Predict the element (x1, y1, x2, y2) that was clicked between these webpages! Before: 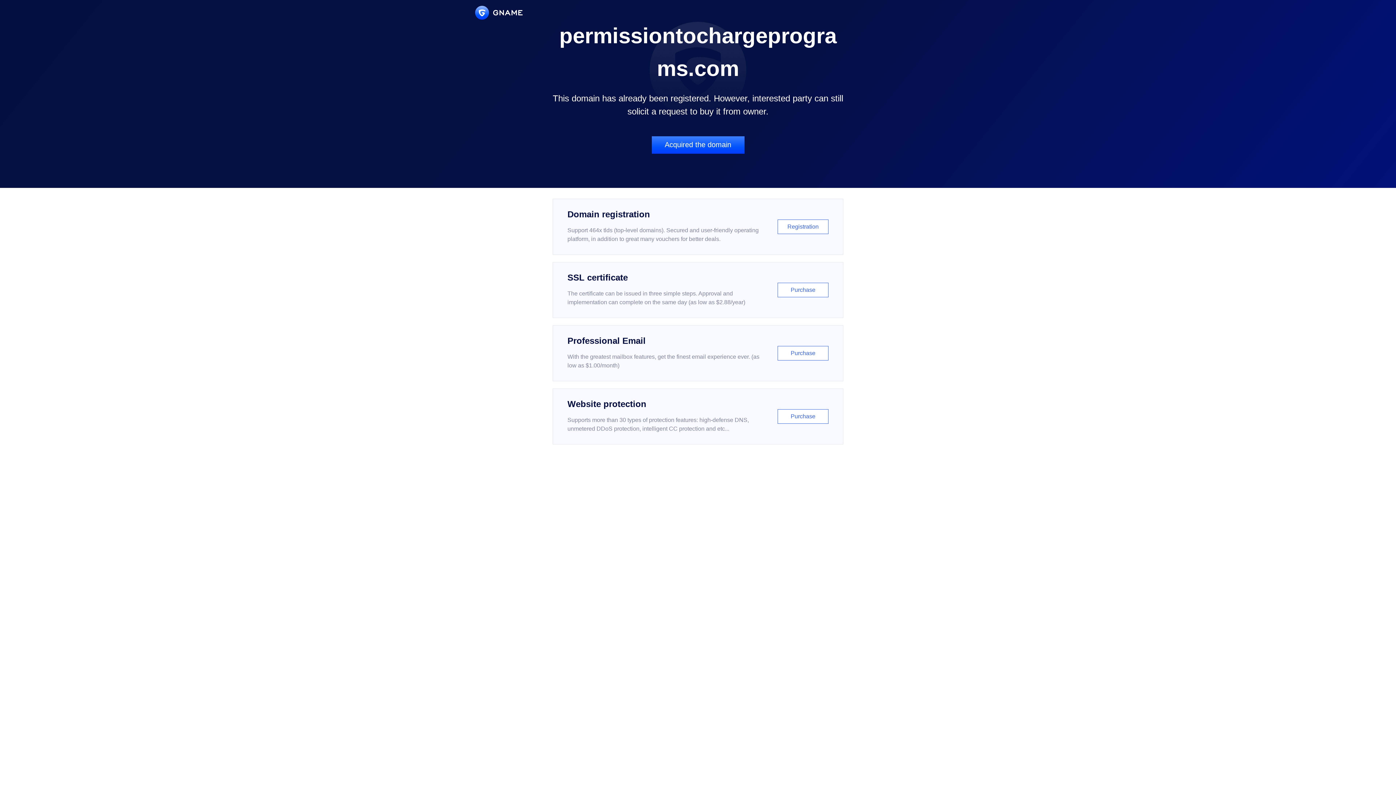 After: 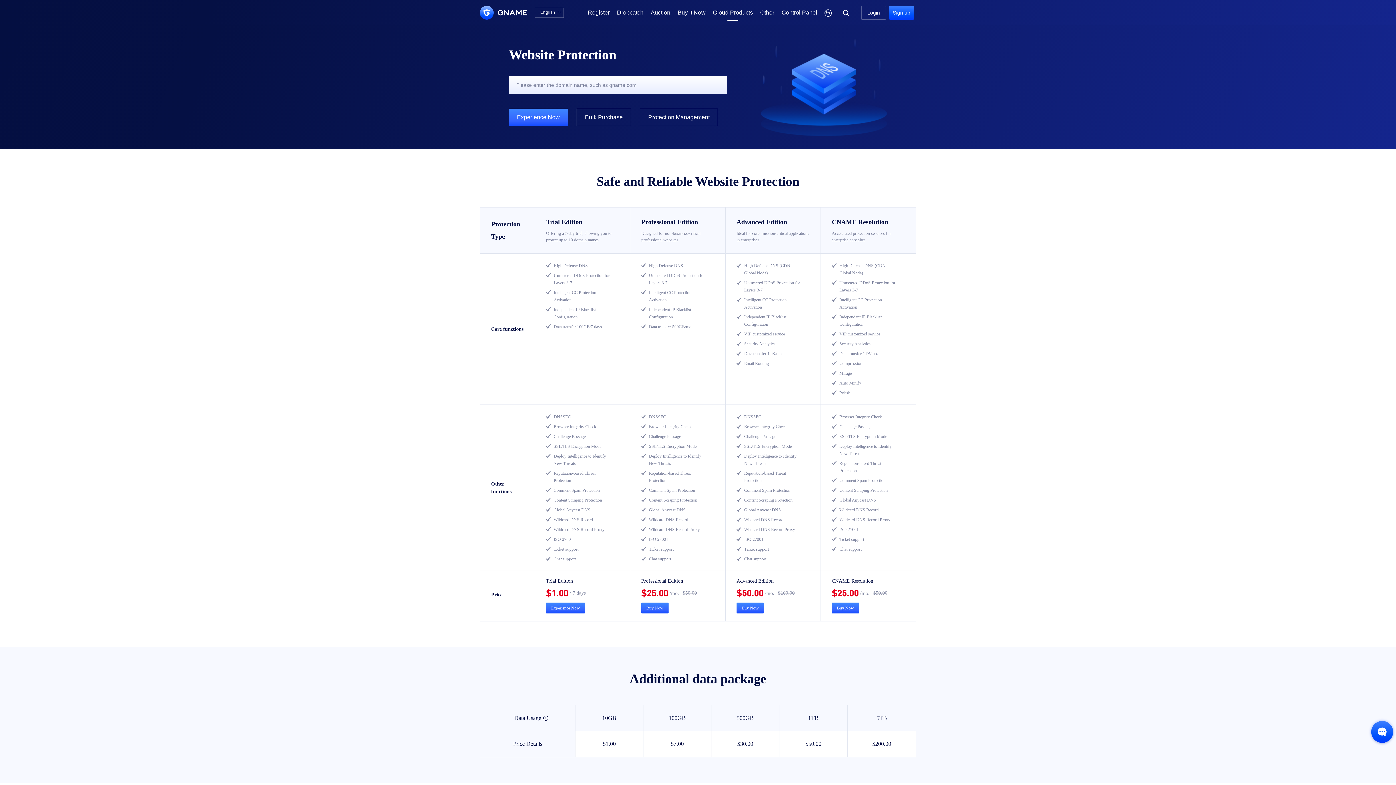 Action: label: Website protection

Supports more than 30 types of protection features: high-defense DNS, unmetered DDoS protection, intelligent CC protection and etc...

Purchase bbox: (552, 388, 843, 444)